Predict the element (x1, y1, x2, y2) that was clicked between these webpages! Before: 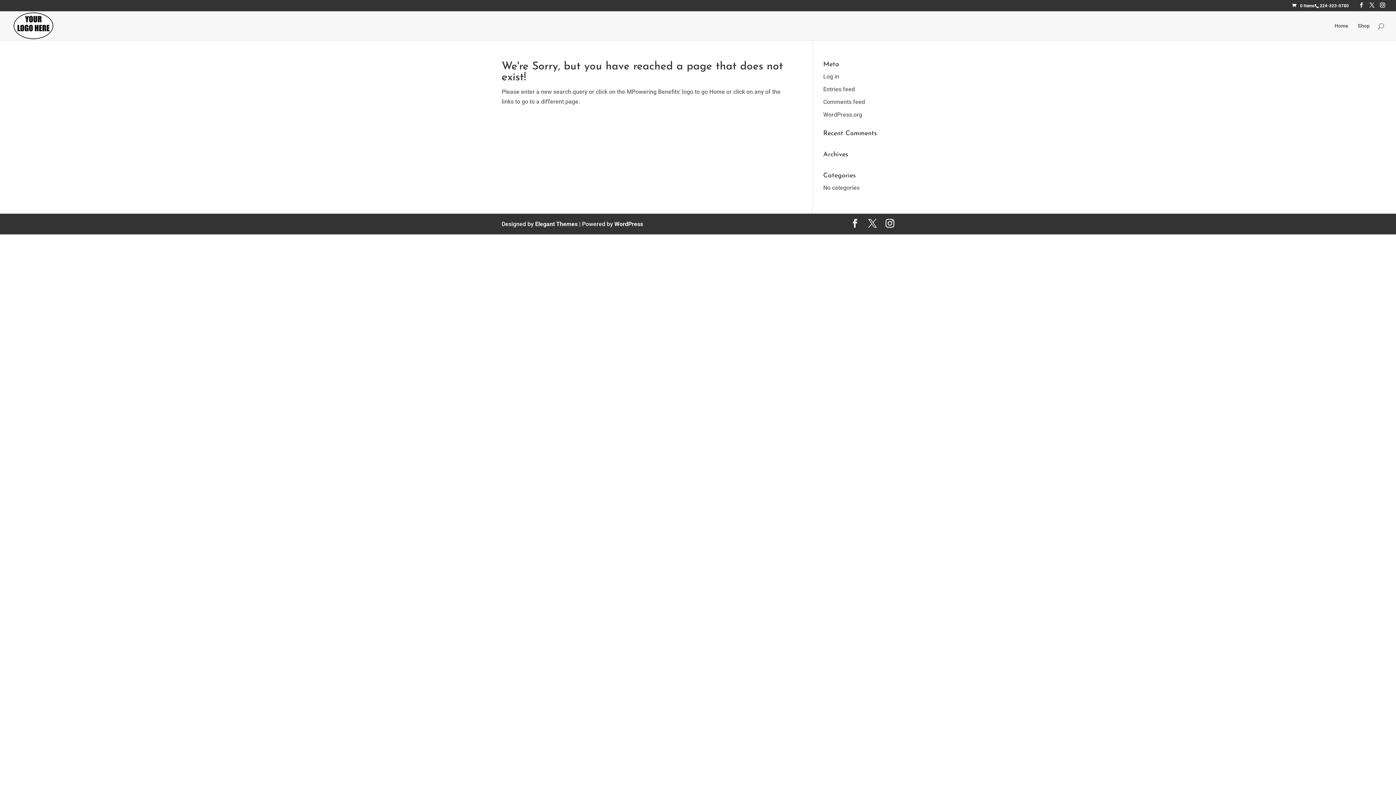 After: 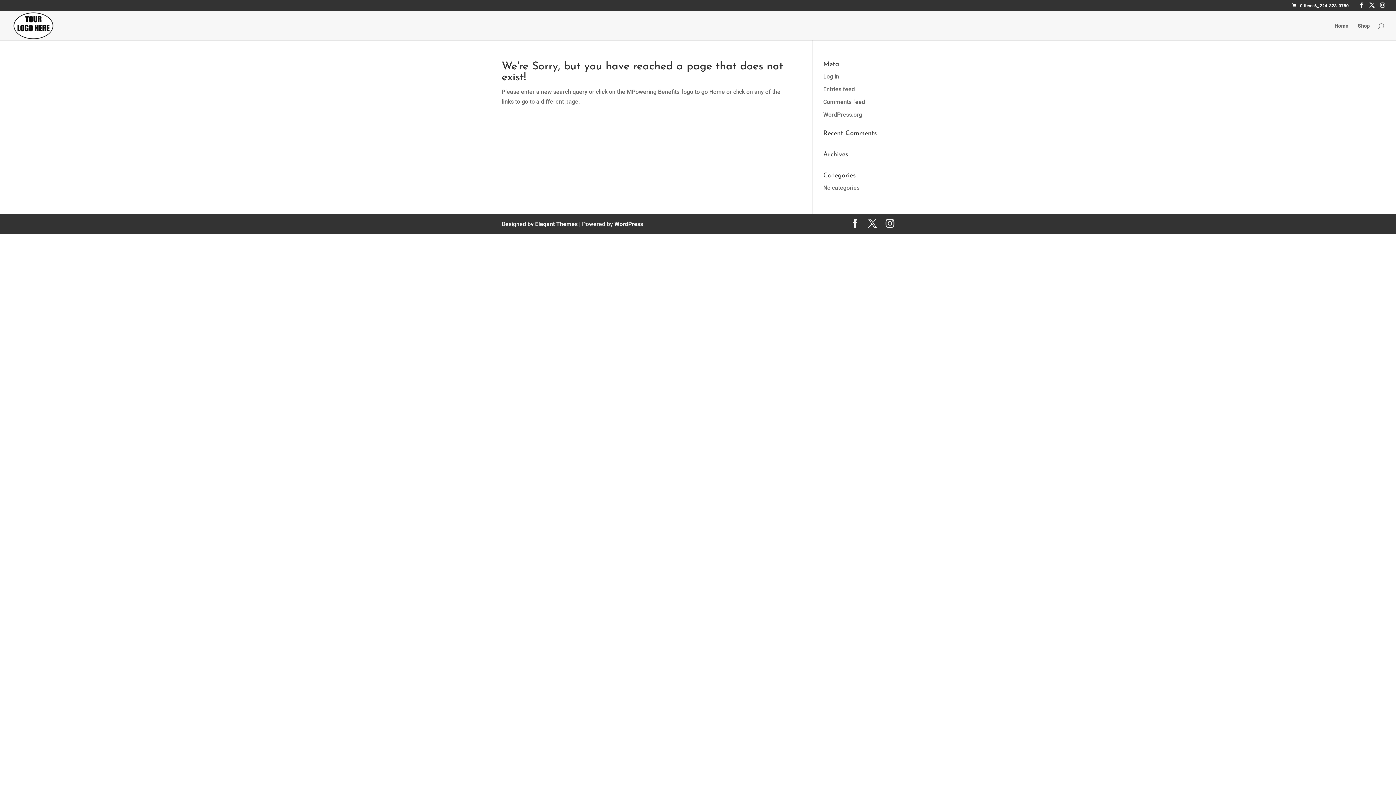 Action: bbox: (868, 219, 877, 229)